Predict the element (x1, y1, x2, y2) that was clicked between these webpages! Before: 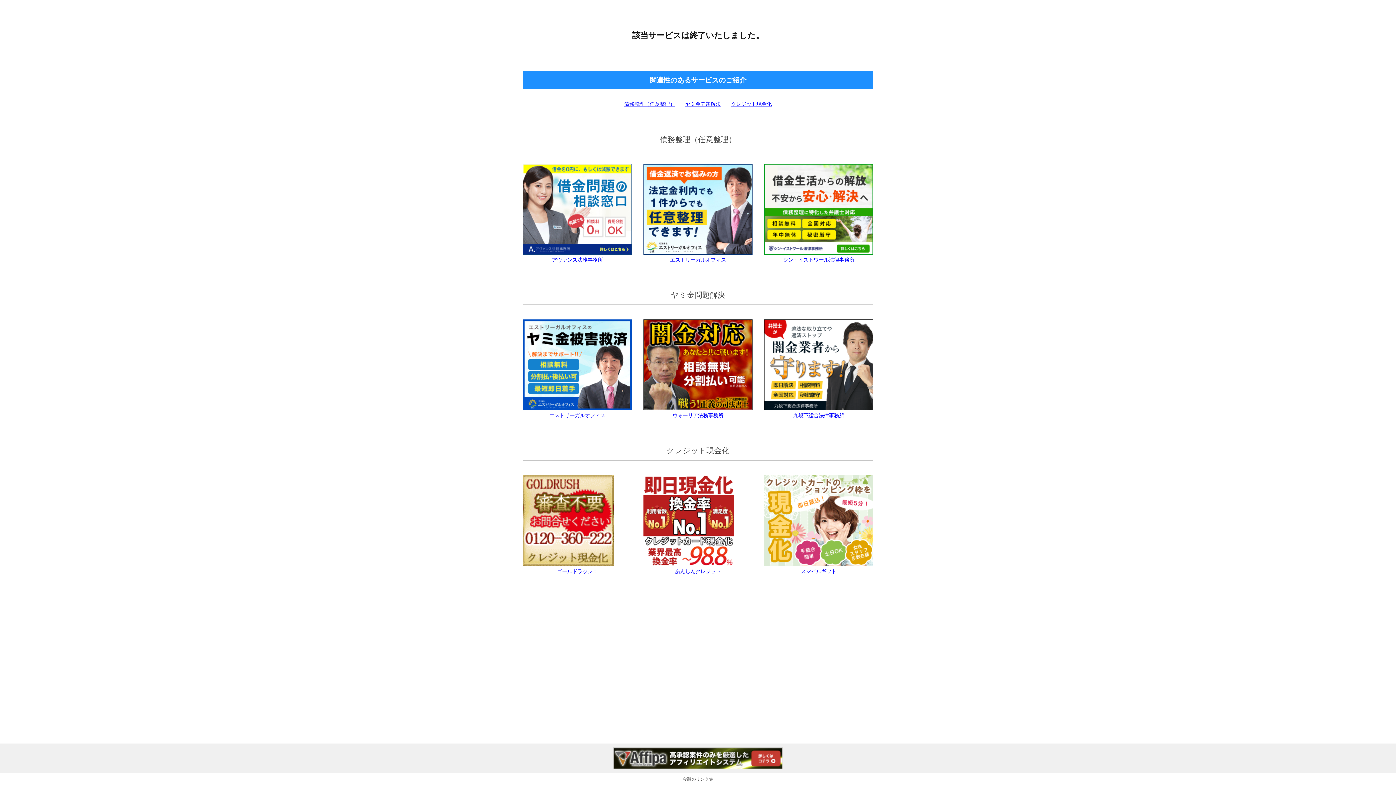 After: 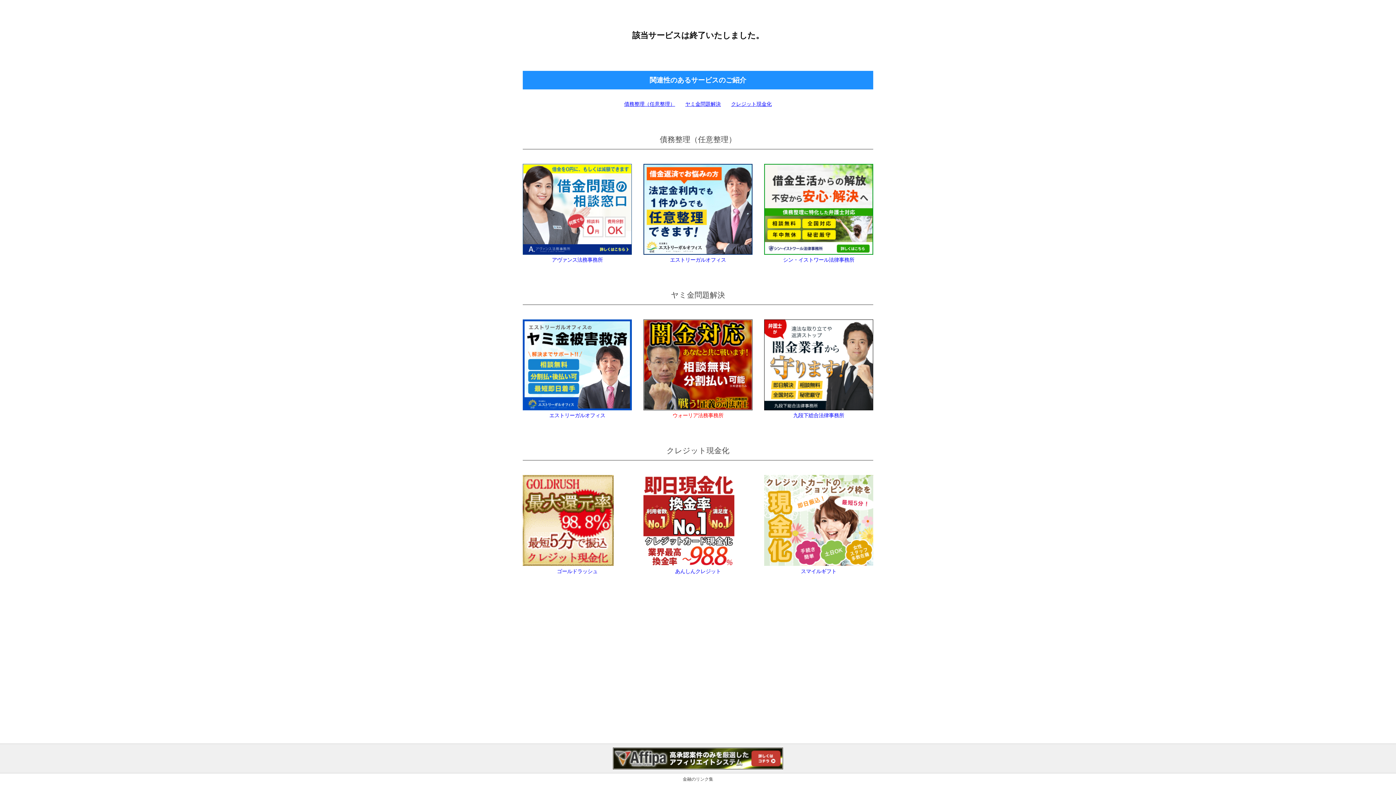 Action: label: ウォーリア法務事務所 bbox: (643, 319, 752, 418)